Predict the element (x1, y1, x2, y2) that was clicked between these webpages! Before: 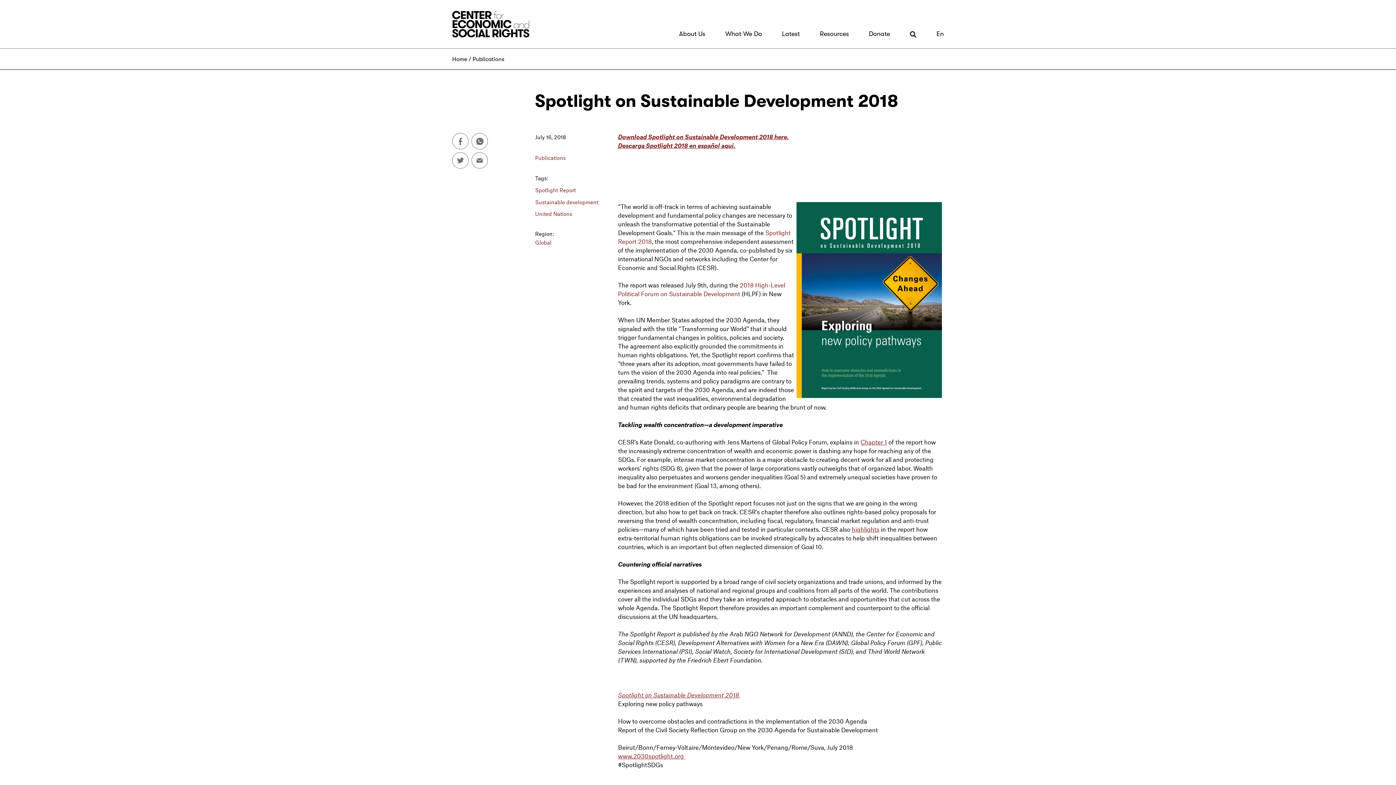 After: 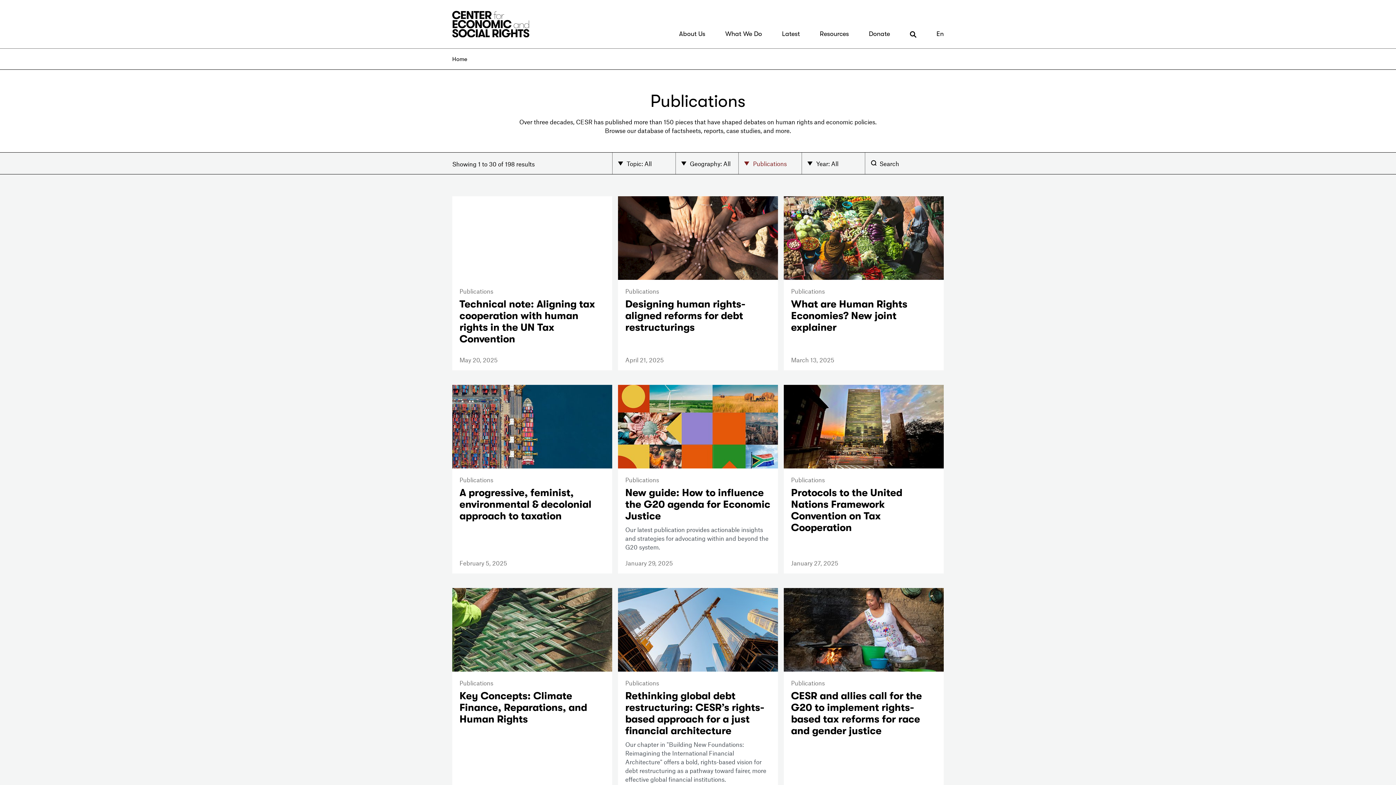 Action: bbox: (535, 154, 565, 161) label: Publications